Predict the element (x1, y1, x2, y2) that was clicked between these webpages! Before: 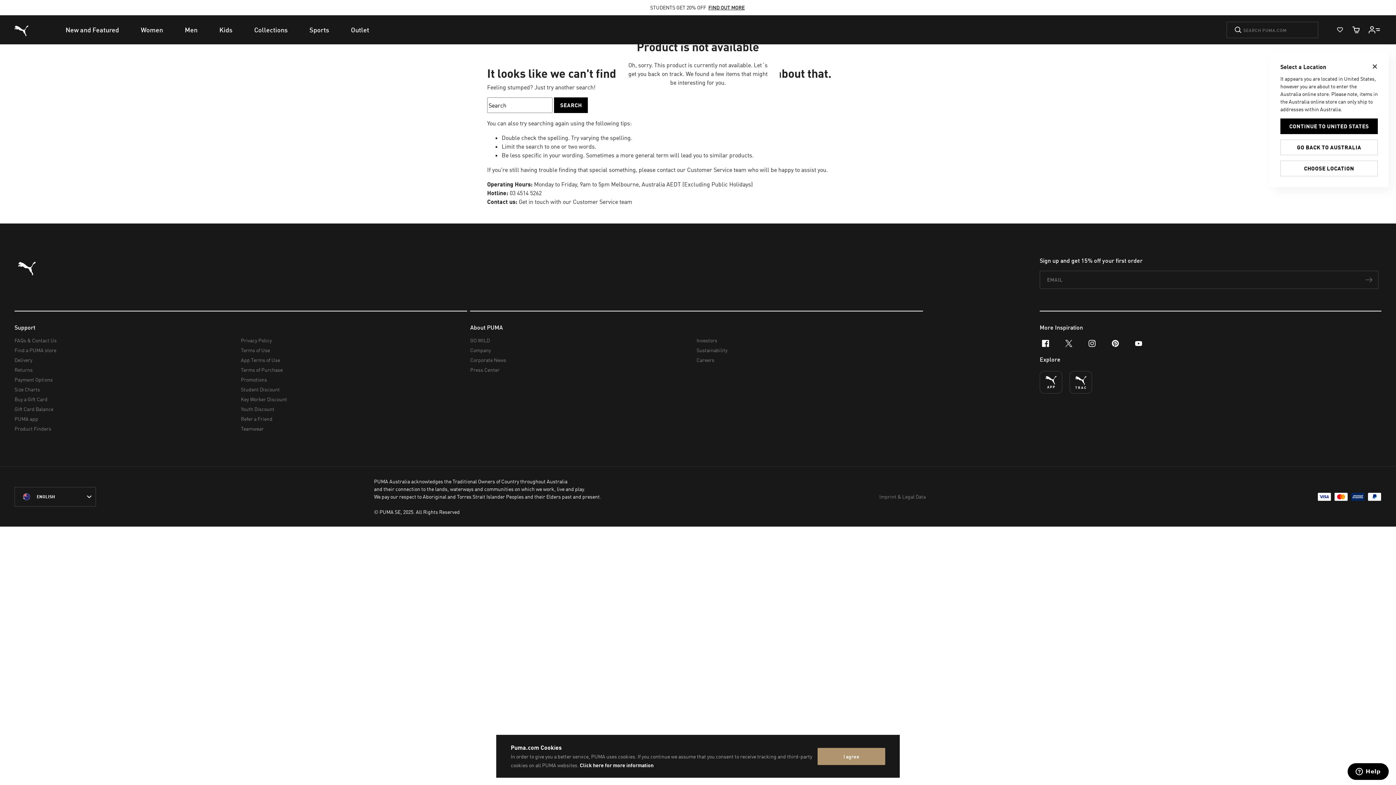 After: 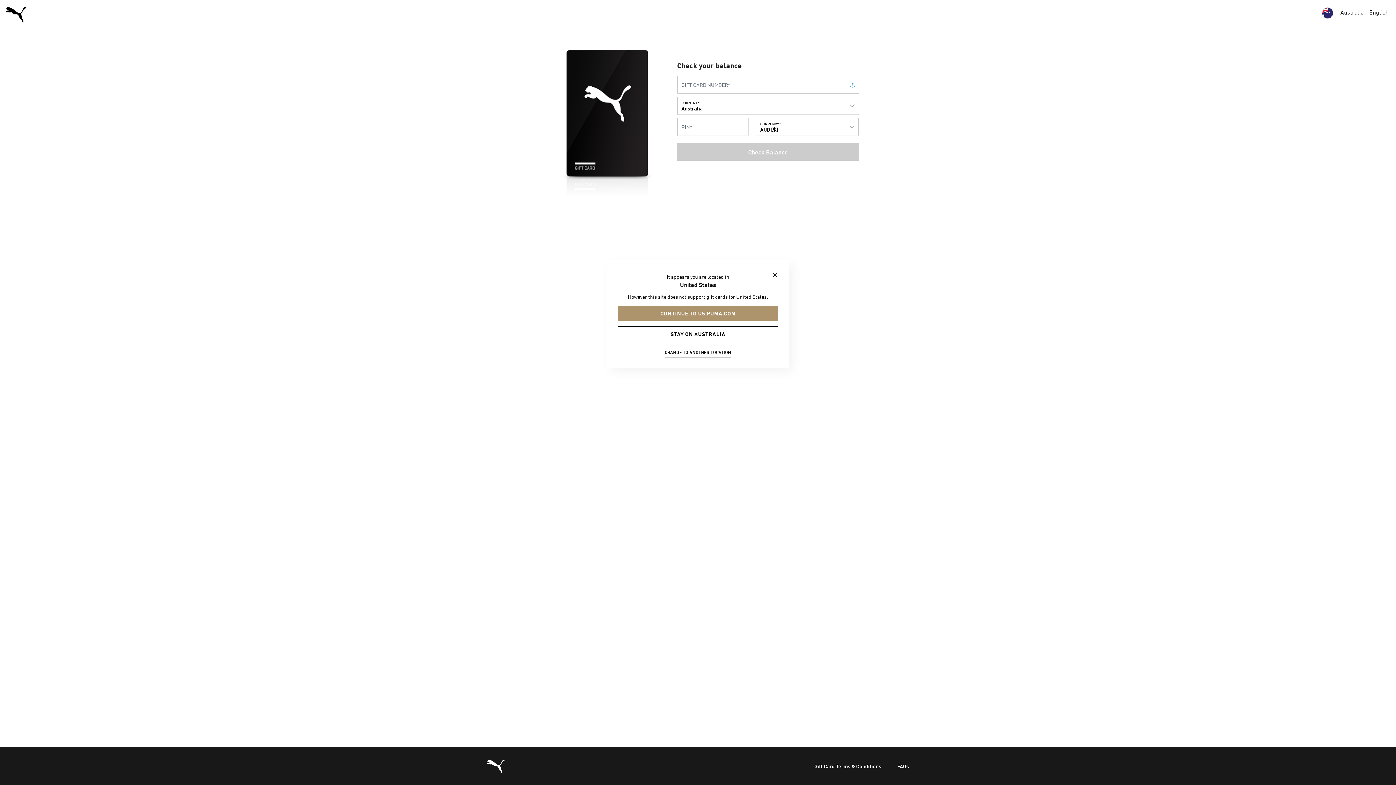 Action: bbox: (14, 404, 235, 414) label: Gift Card Balance